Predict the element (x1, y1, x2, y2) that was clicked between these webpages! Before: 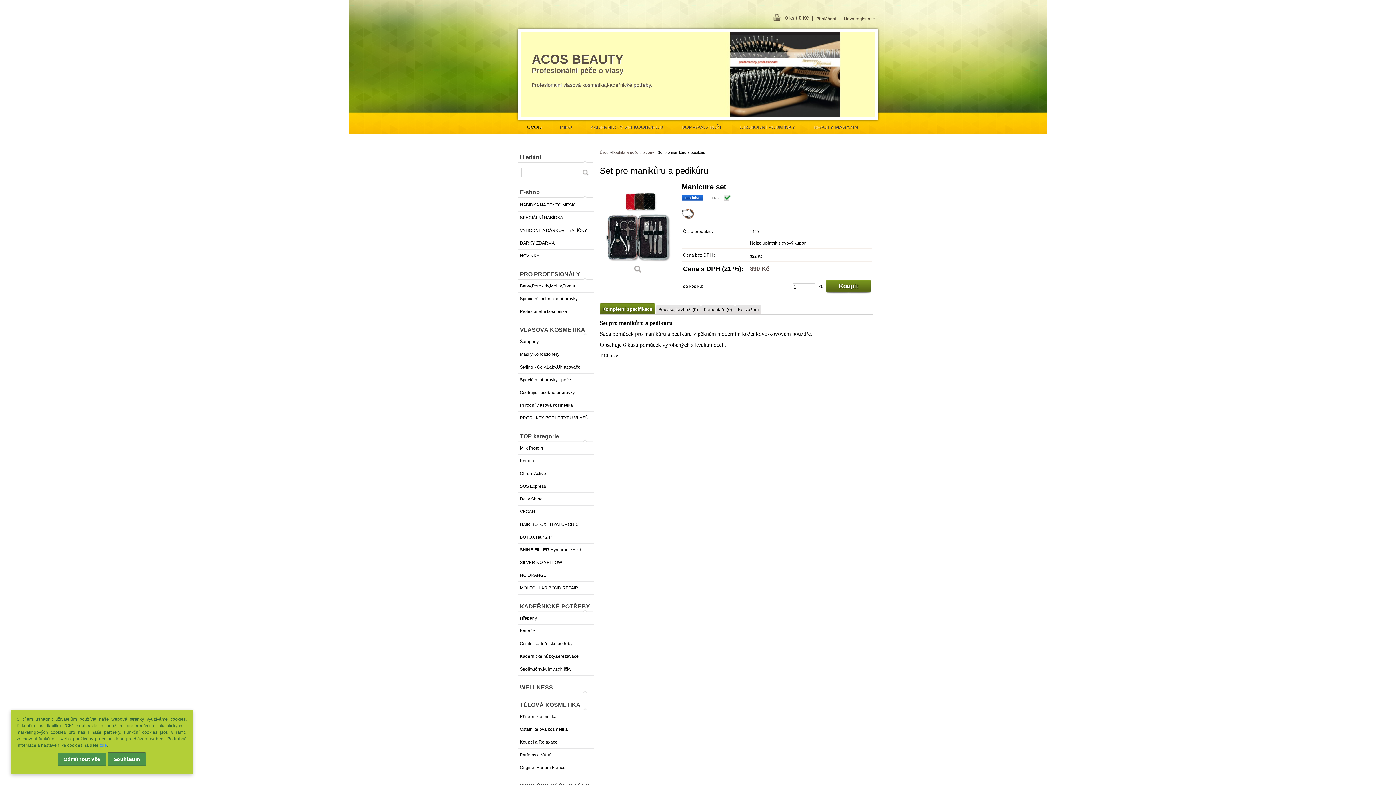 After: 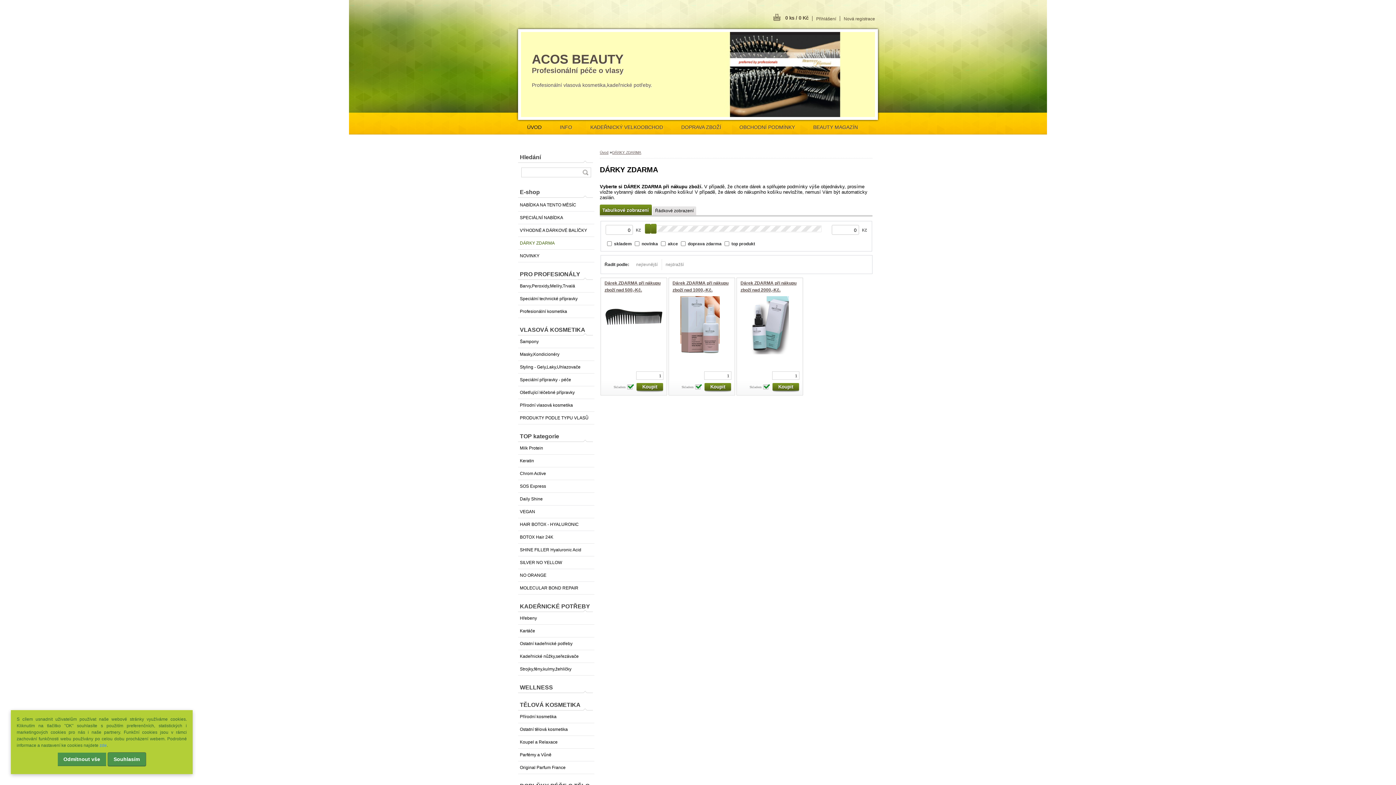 Action: bbox: (518, 237, 594, 249) label: DÁRKY ZDARMA